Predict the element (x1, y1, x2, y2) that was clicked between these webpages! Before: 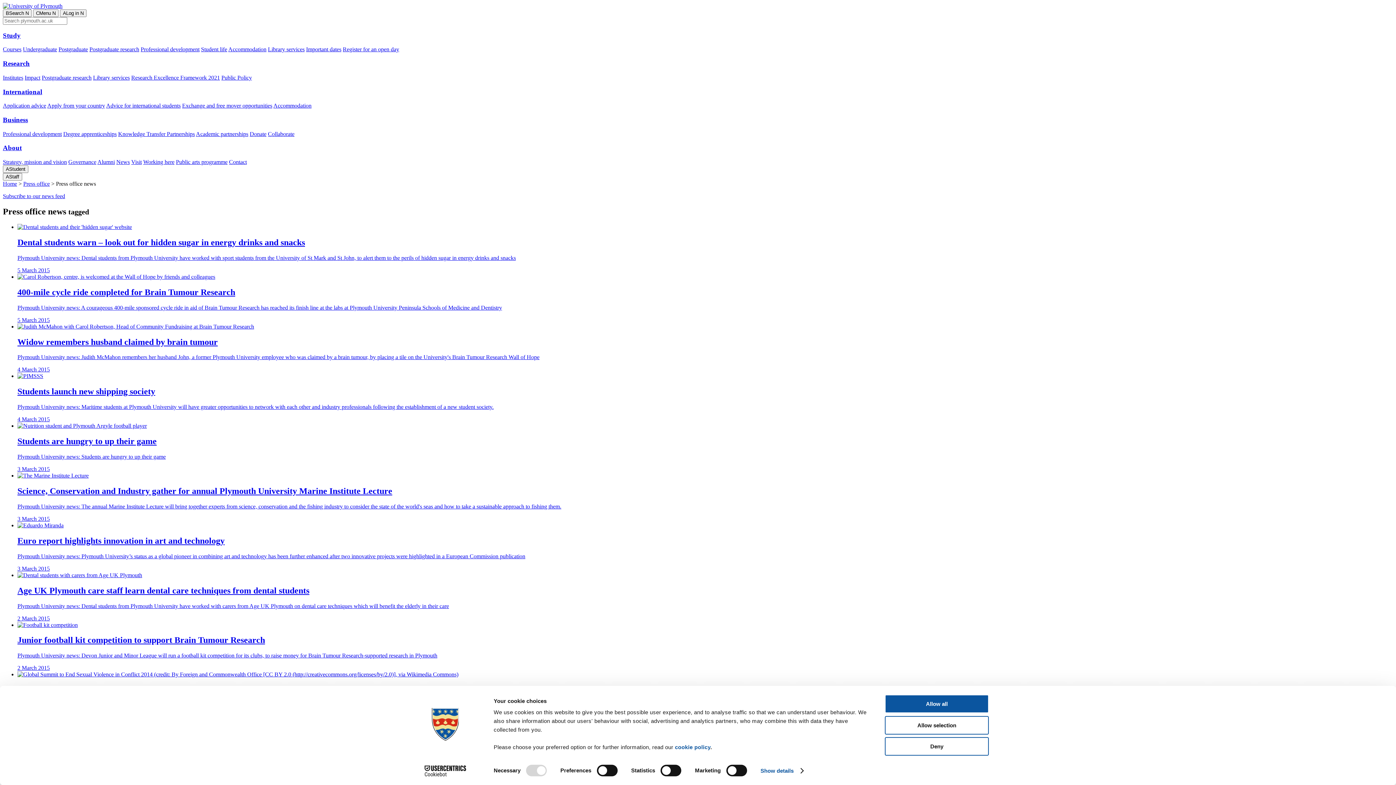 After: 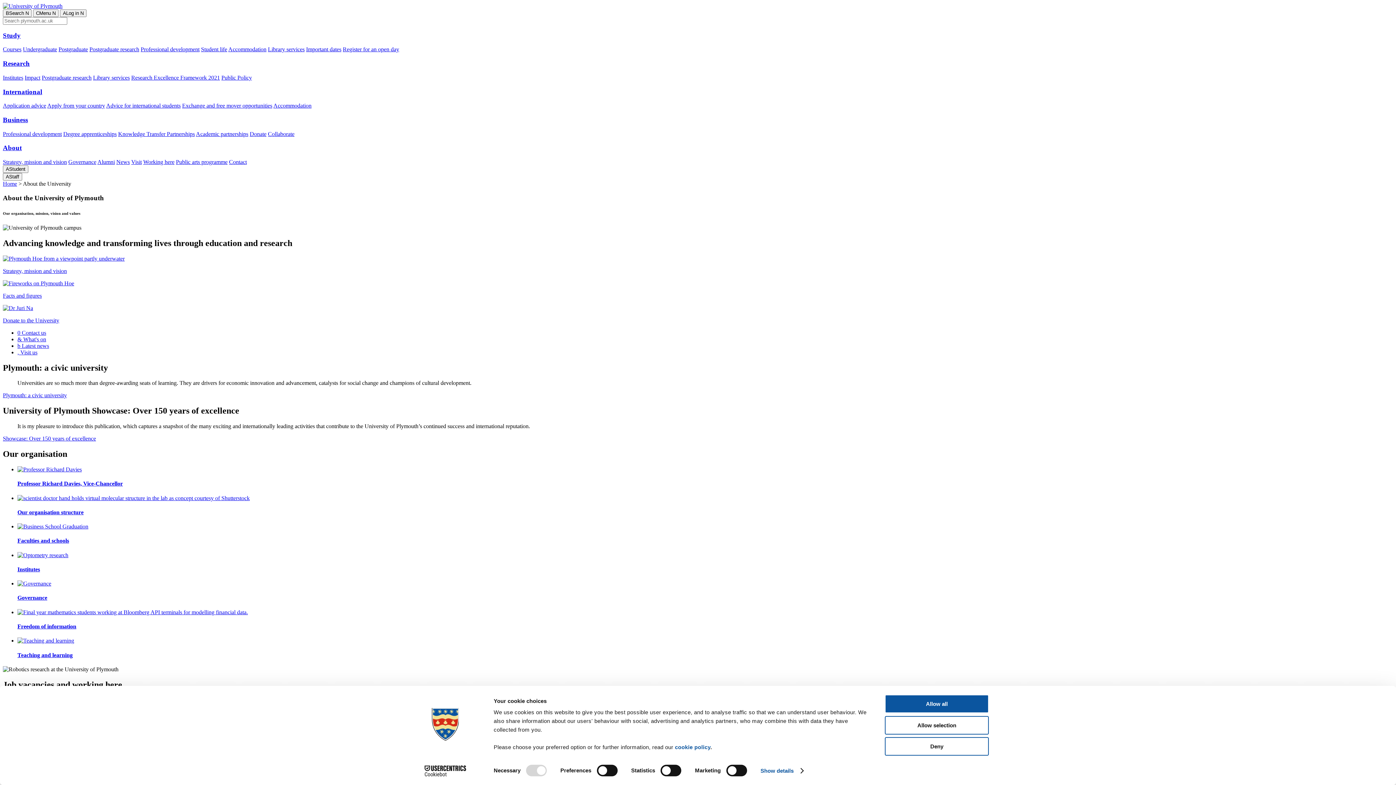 Action: bbox: (2, 144, 21, 151) label: About